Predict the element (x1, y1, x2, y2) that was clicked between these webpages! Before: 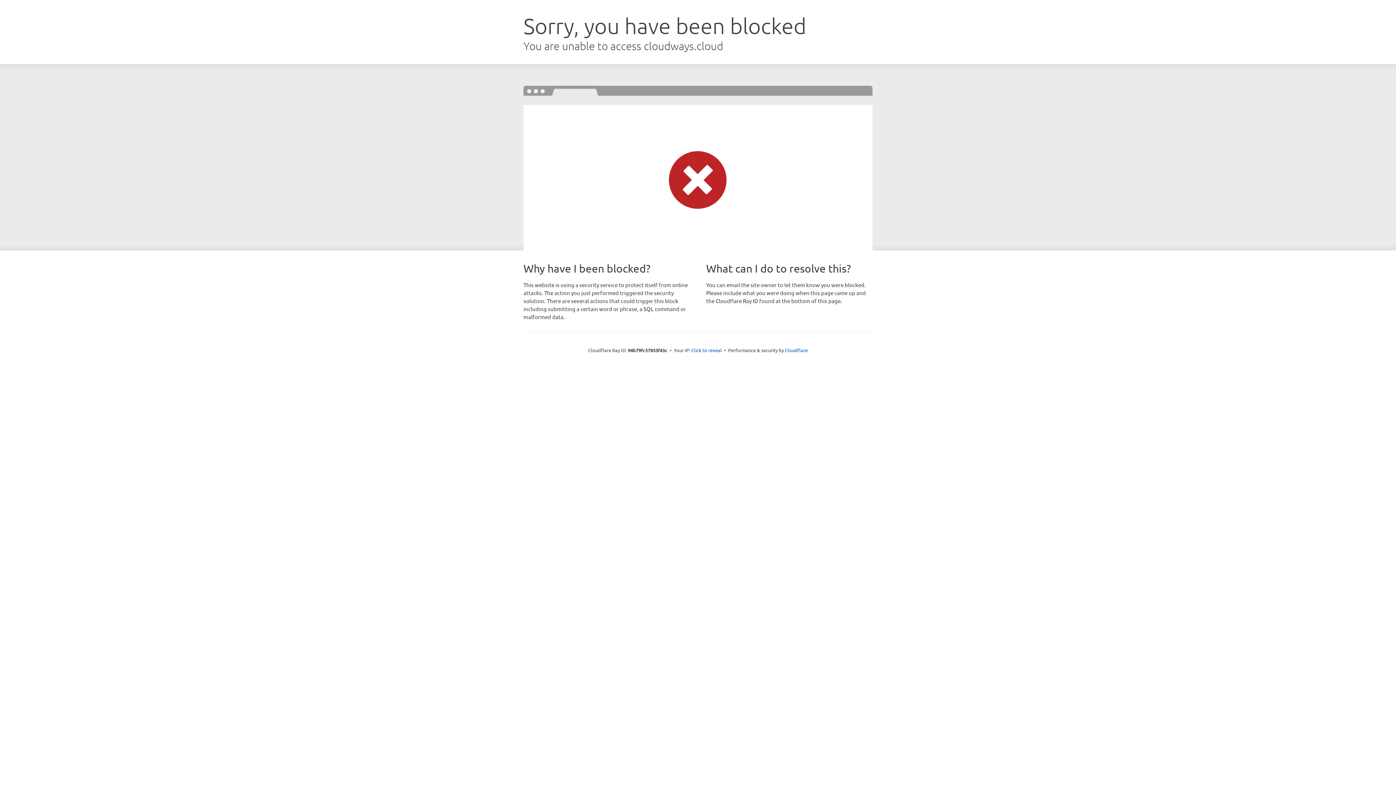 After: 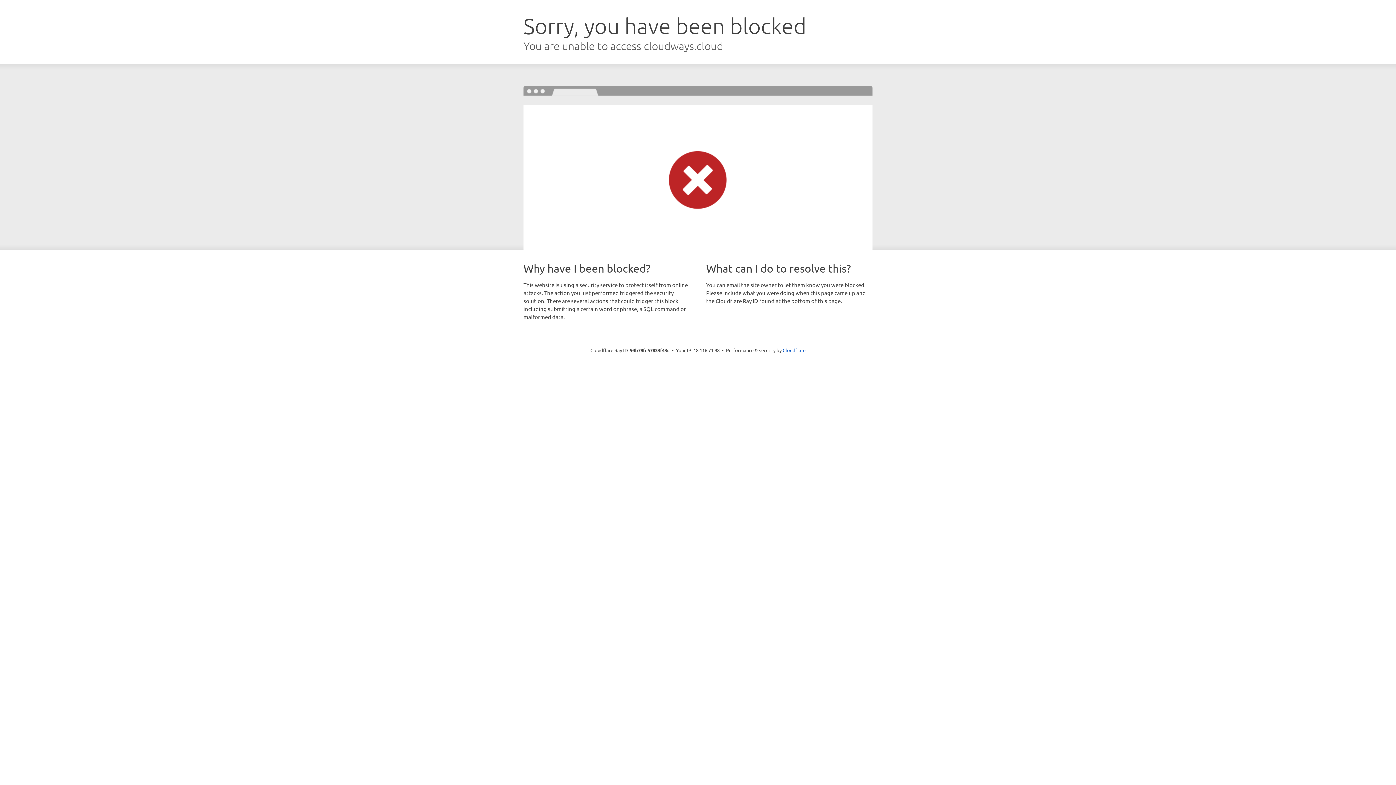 Action: label: Click to reveal bbox: (691, 346, 722, 353)